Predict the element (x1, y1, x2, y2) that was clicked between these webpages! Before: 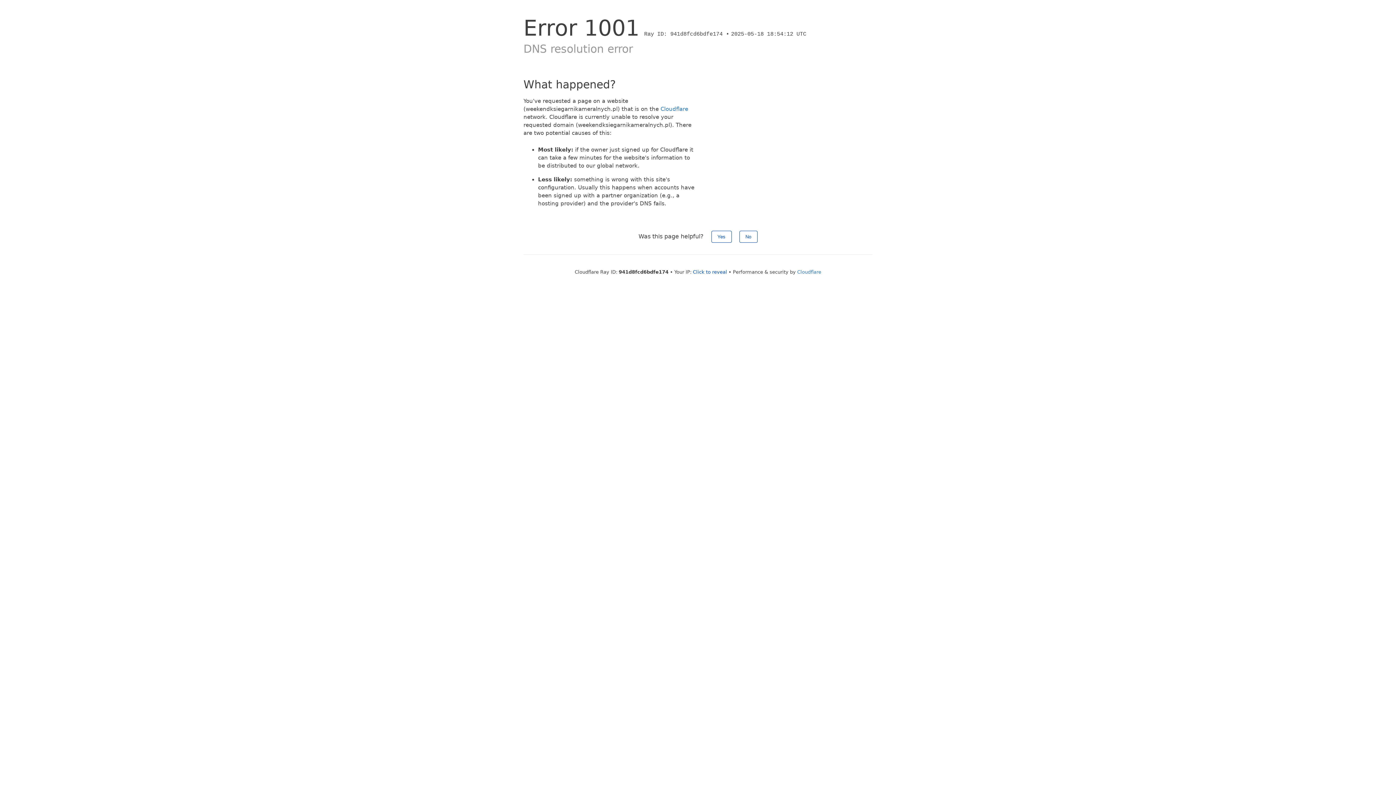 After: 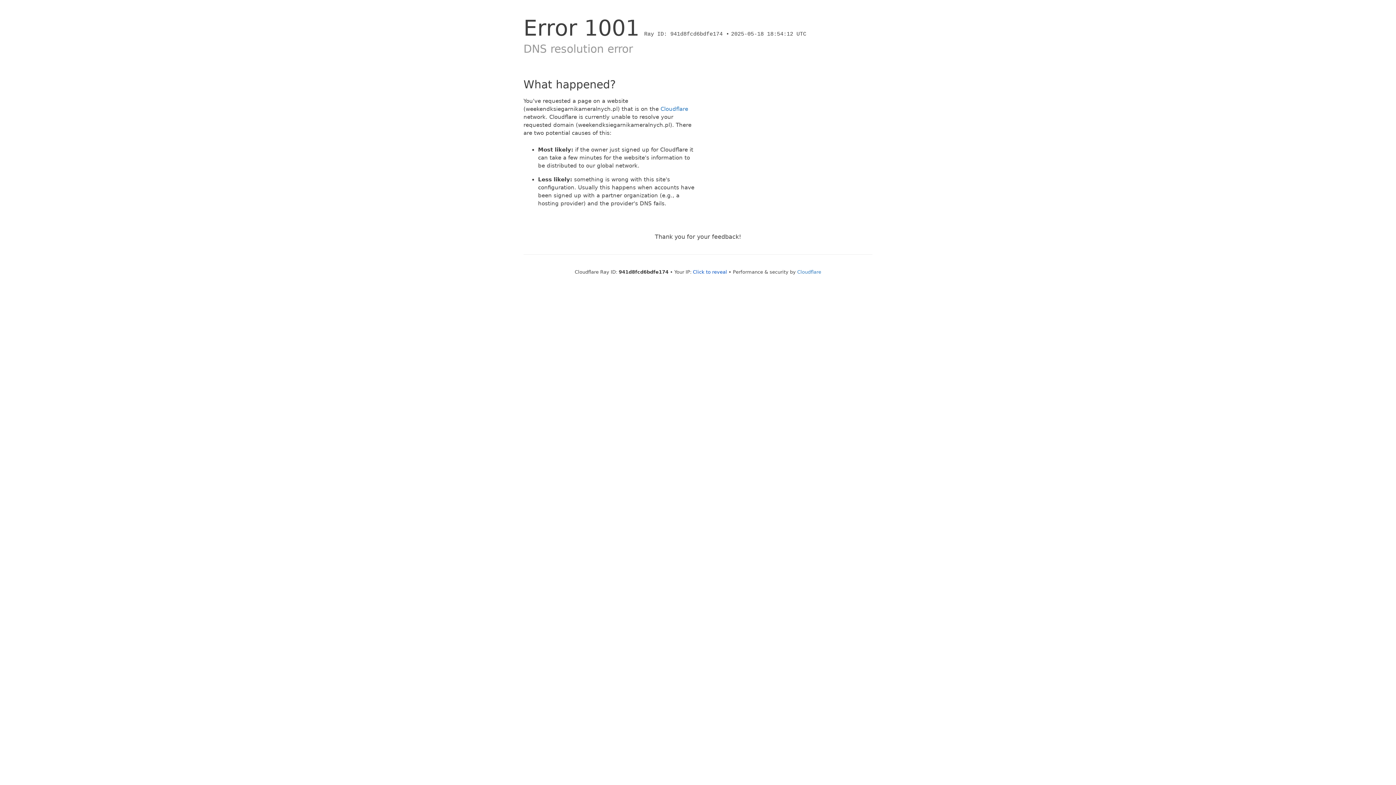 Action: bbox: (739, 230, 757, 242) label: No